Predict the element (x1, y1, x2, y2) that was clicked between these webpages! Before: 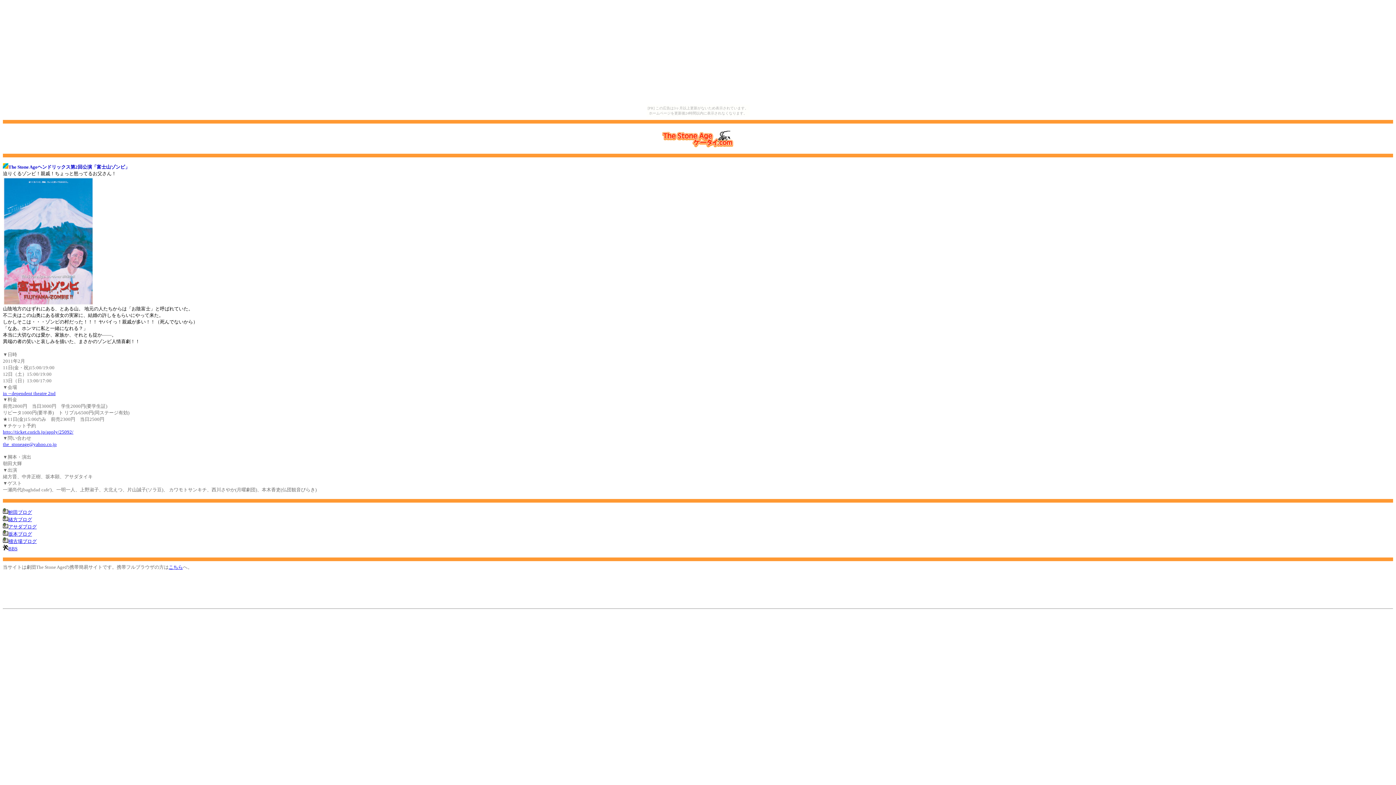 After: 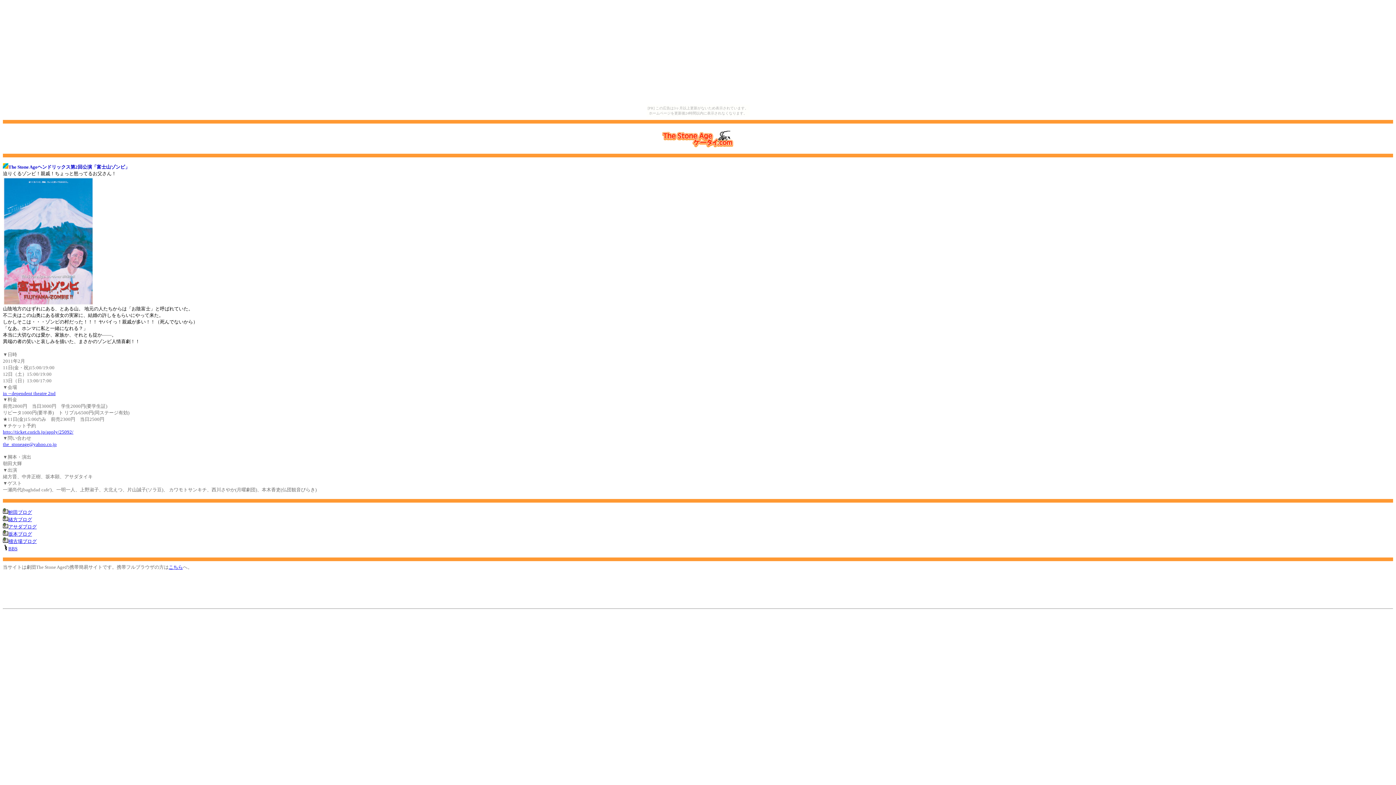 Action: label: http://ticket.corich.jp/apply/25092/ bbox: (2, 429, 73, 434)